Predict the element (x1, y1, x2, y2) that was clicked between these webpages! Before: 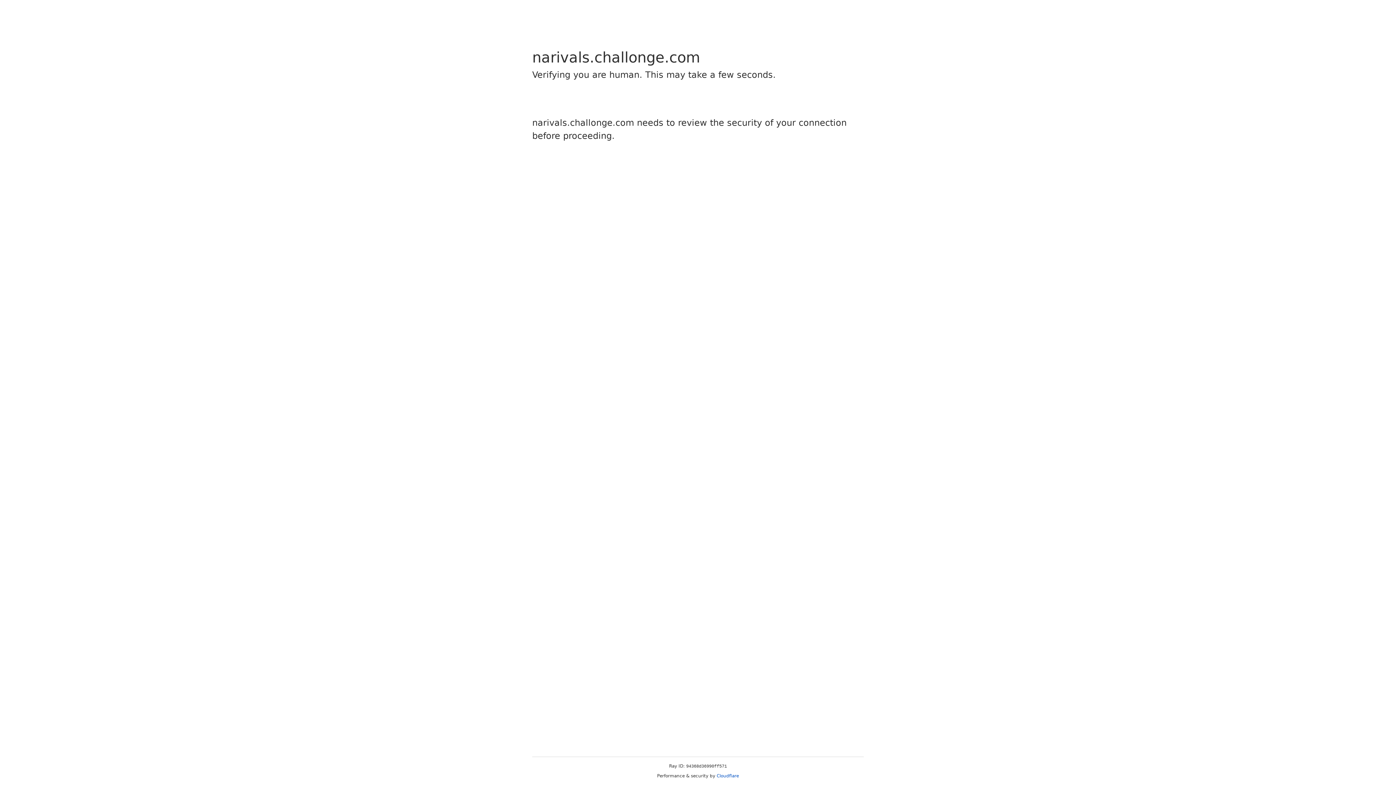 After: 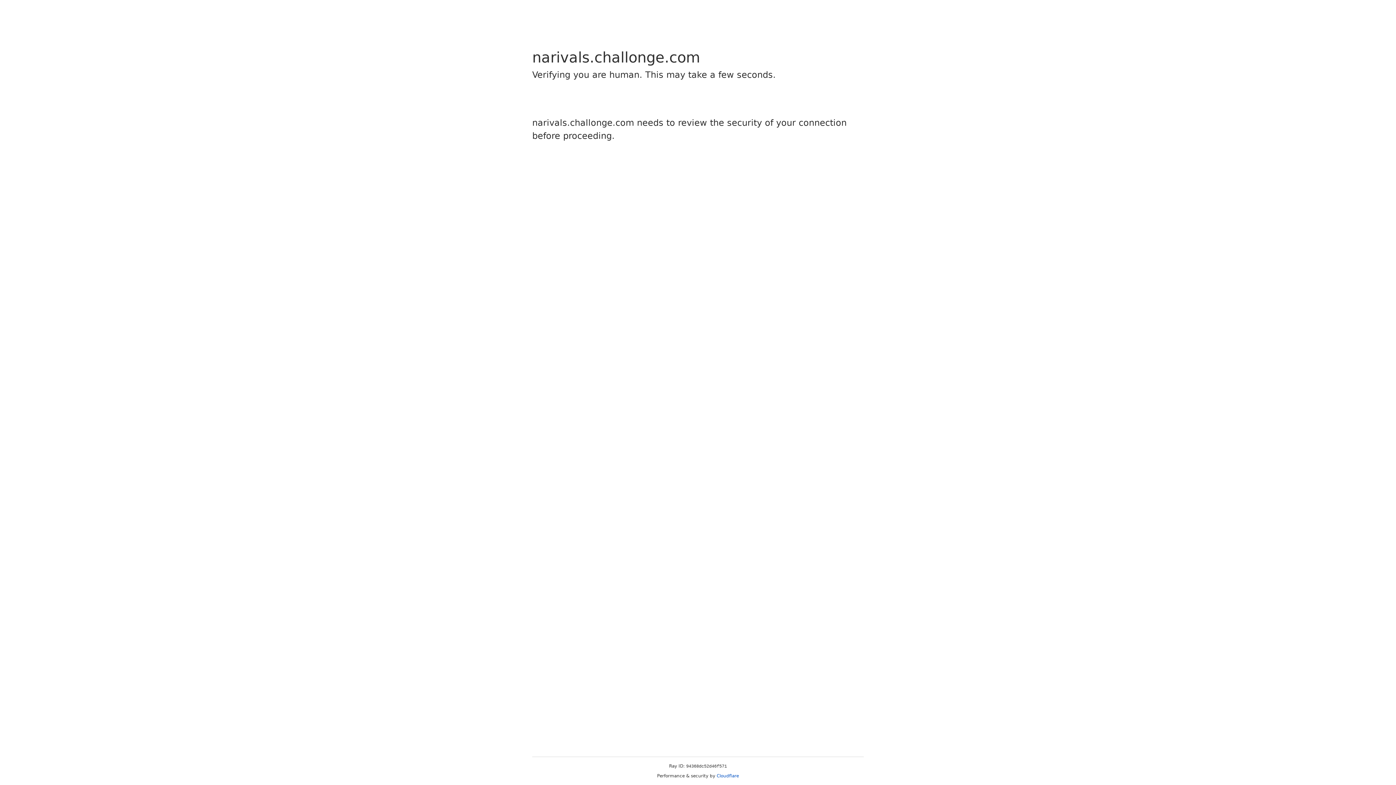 Action: label: Cloudflare bbox: (716, 773, 739, 778)